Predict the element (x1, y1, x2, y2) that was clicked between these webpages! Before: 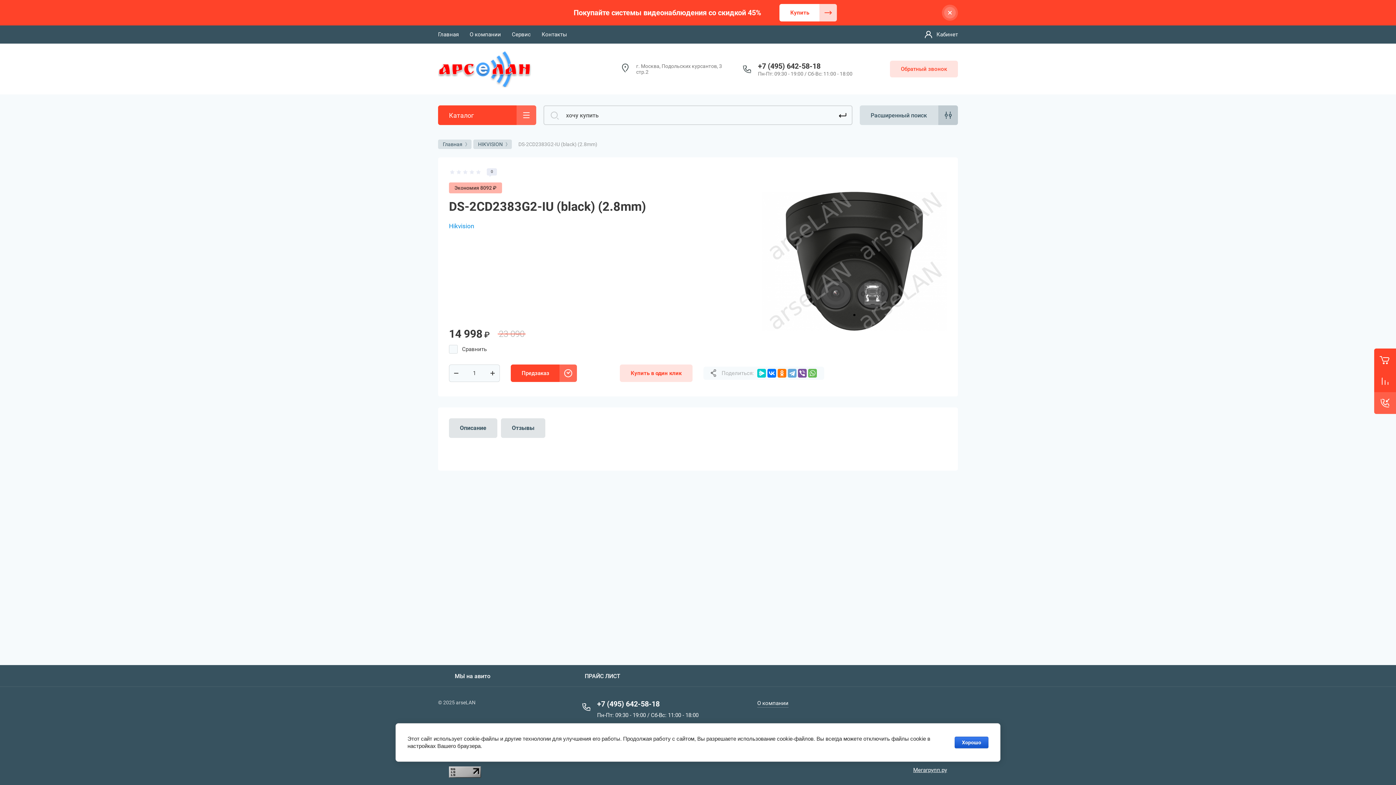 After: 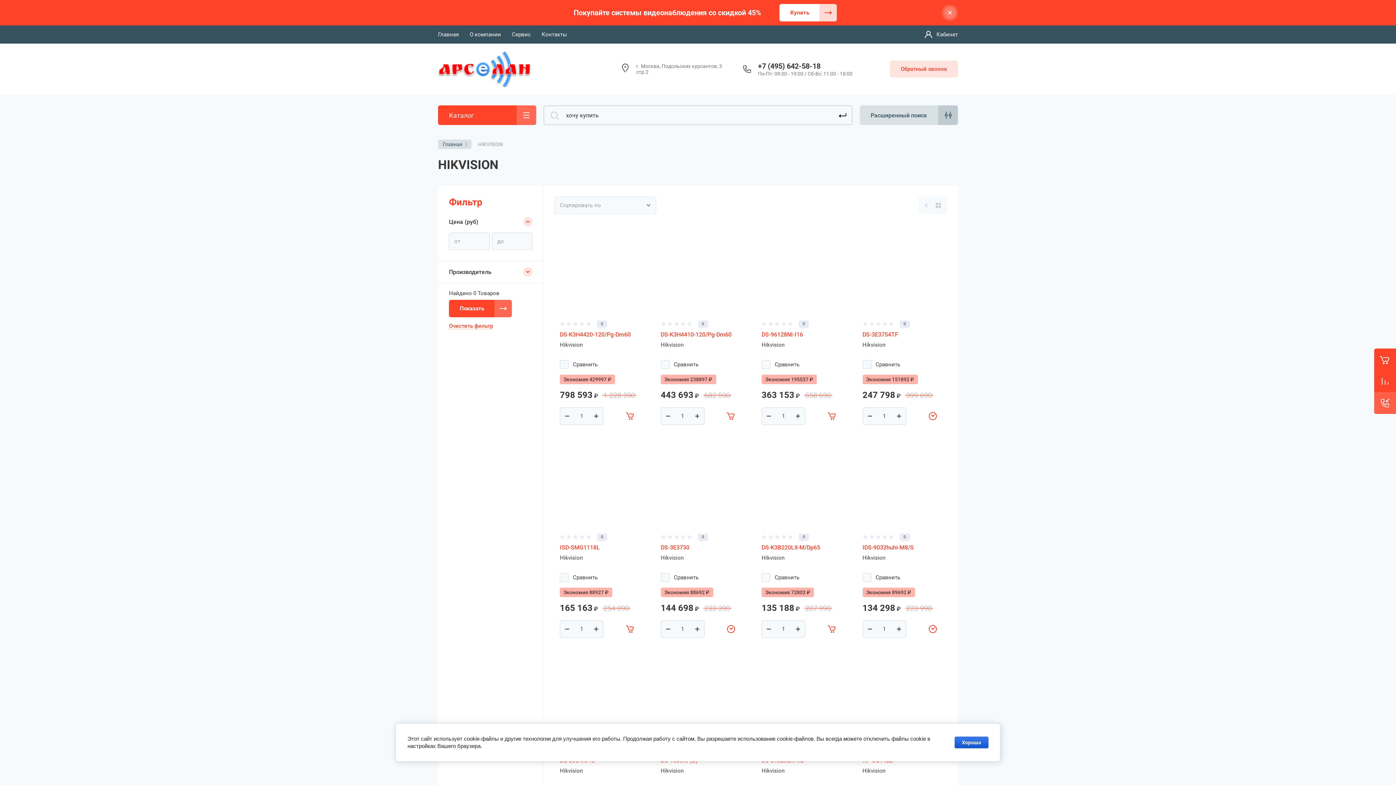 Action: label: HIKVISION bbox: (473, 139, 512, 149)